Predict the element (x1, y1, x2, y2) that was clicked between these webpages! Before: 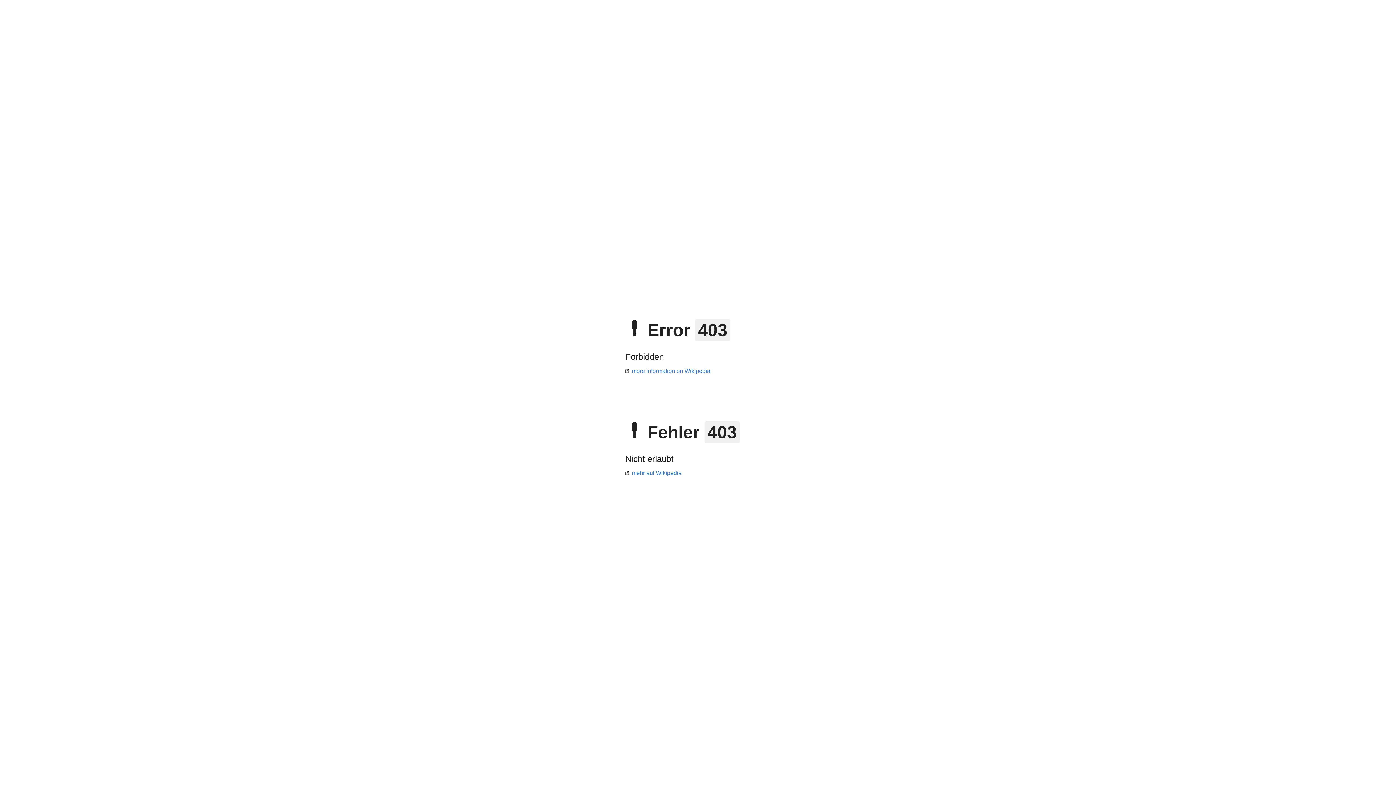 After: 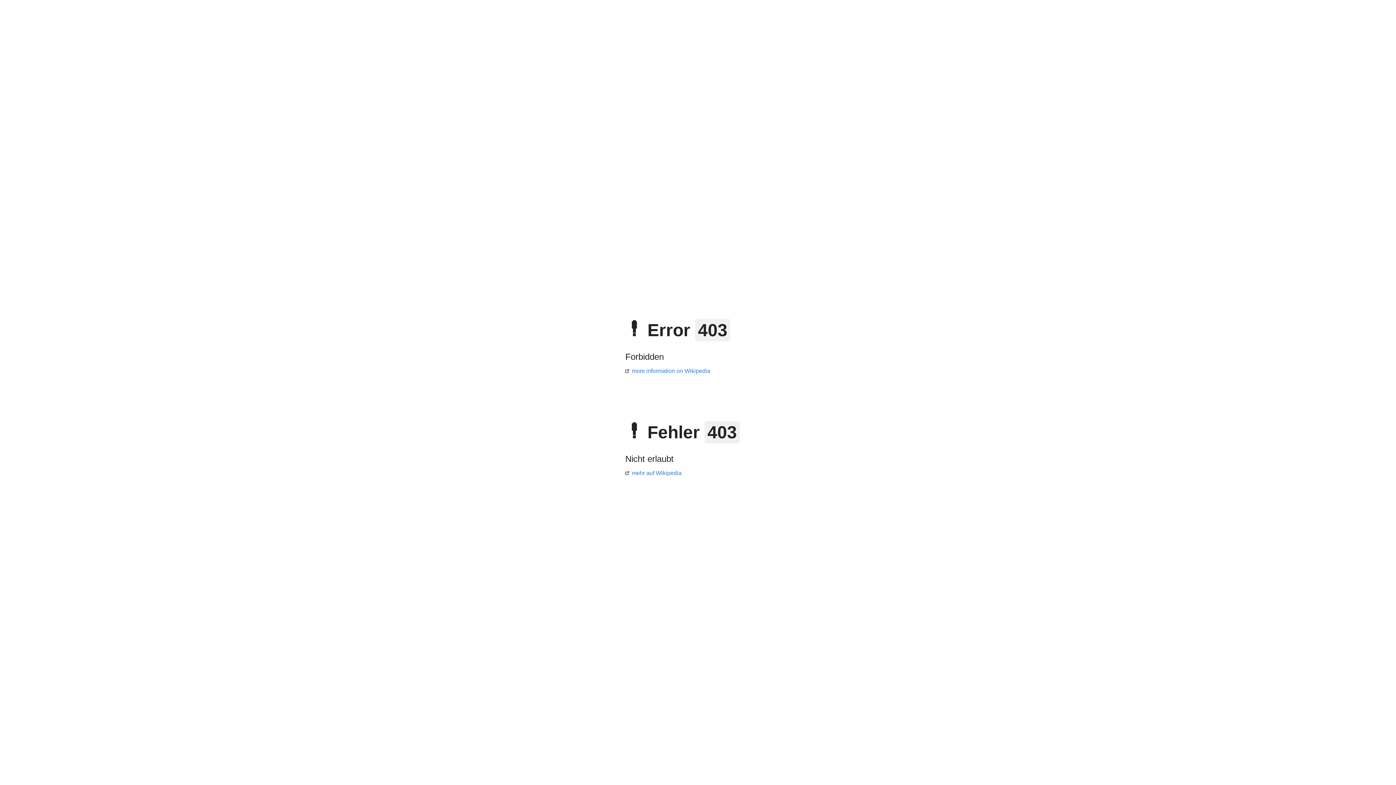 Action: label: more information on Wikipedia bbox: (625, 368, 710, 374)